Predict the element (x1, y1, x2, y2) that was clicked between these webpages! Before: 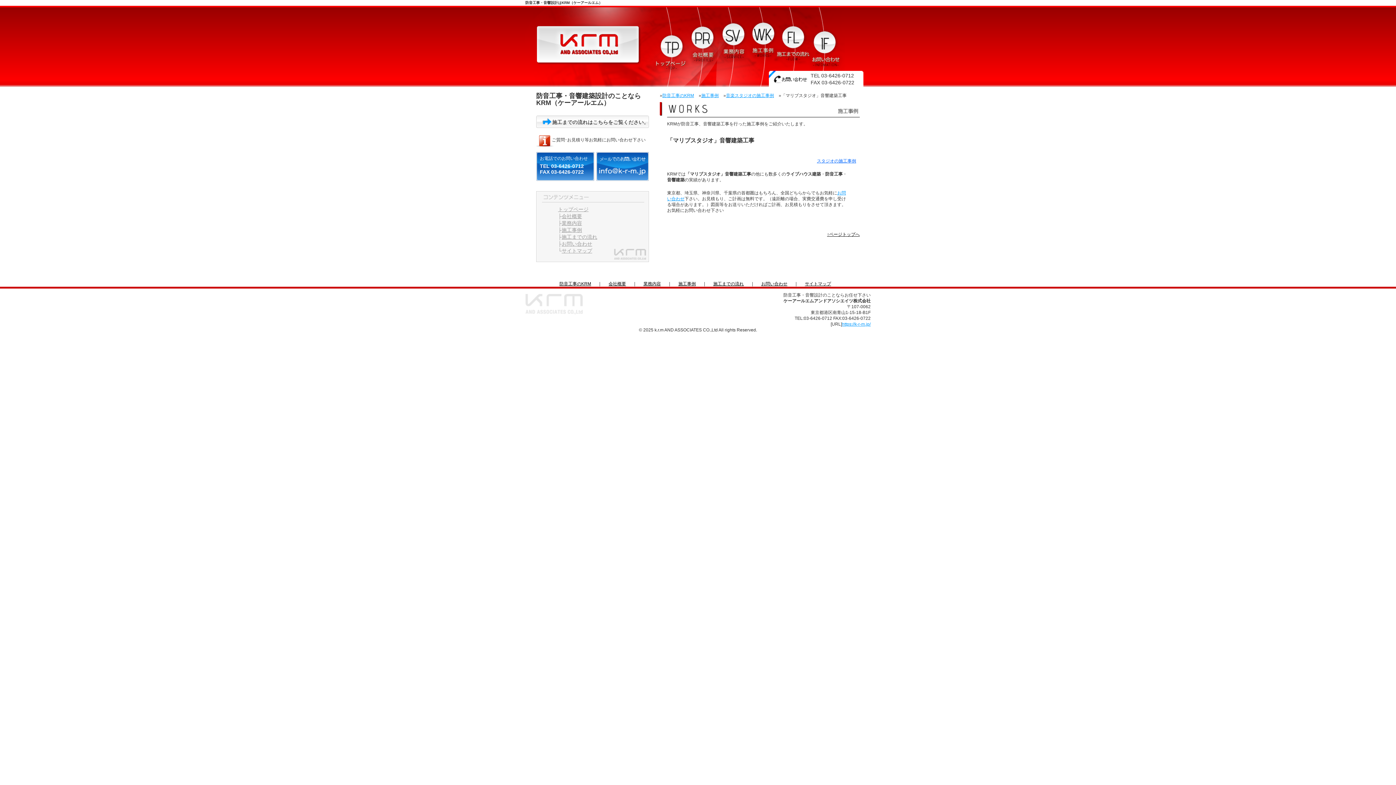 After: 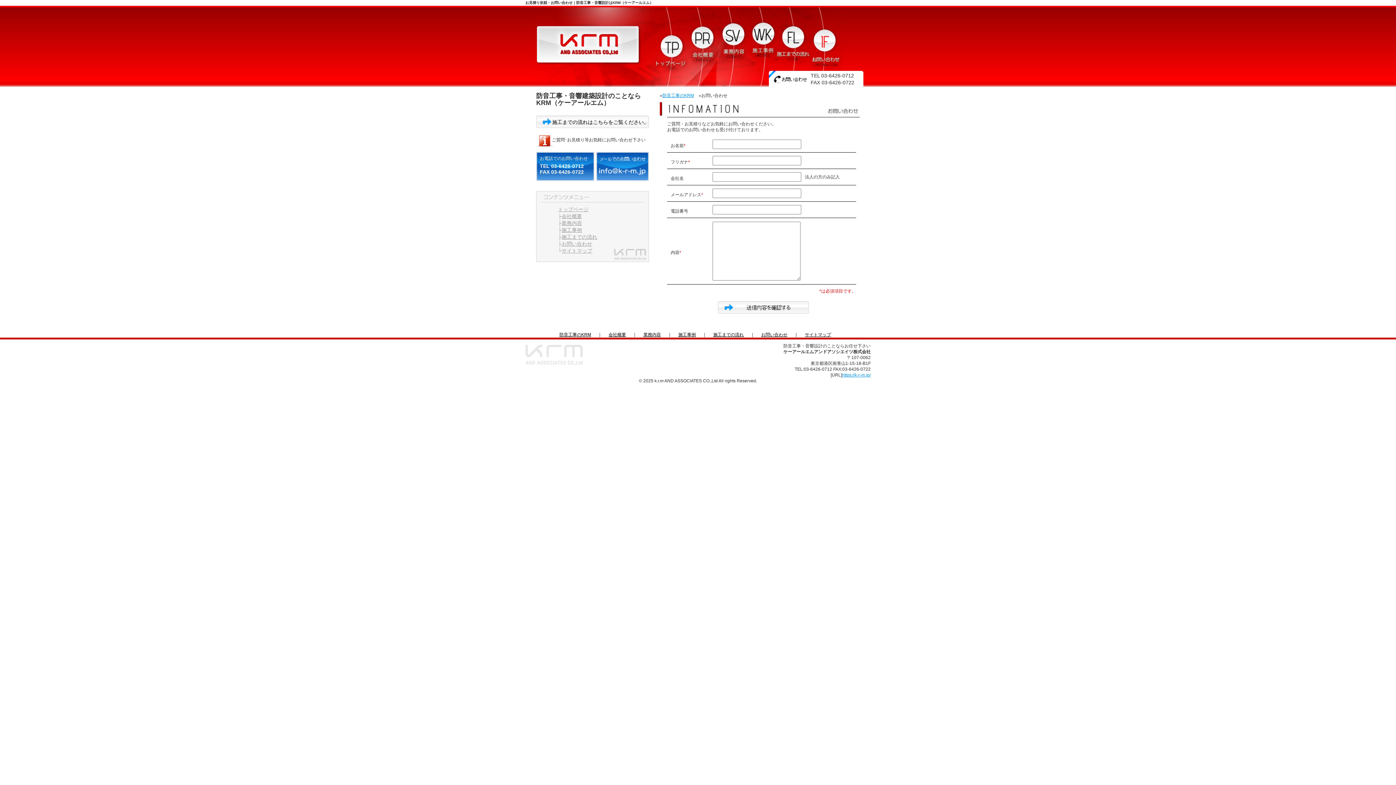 Action: label: メールでのお問い合わせ bbox: (596, 152, 649, 181)